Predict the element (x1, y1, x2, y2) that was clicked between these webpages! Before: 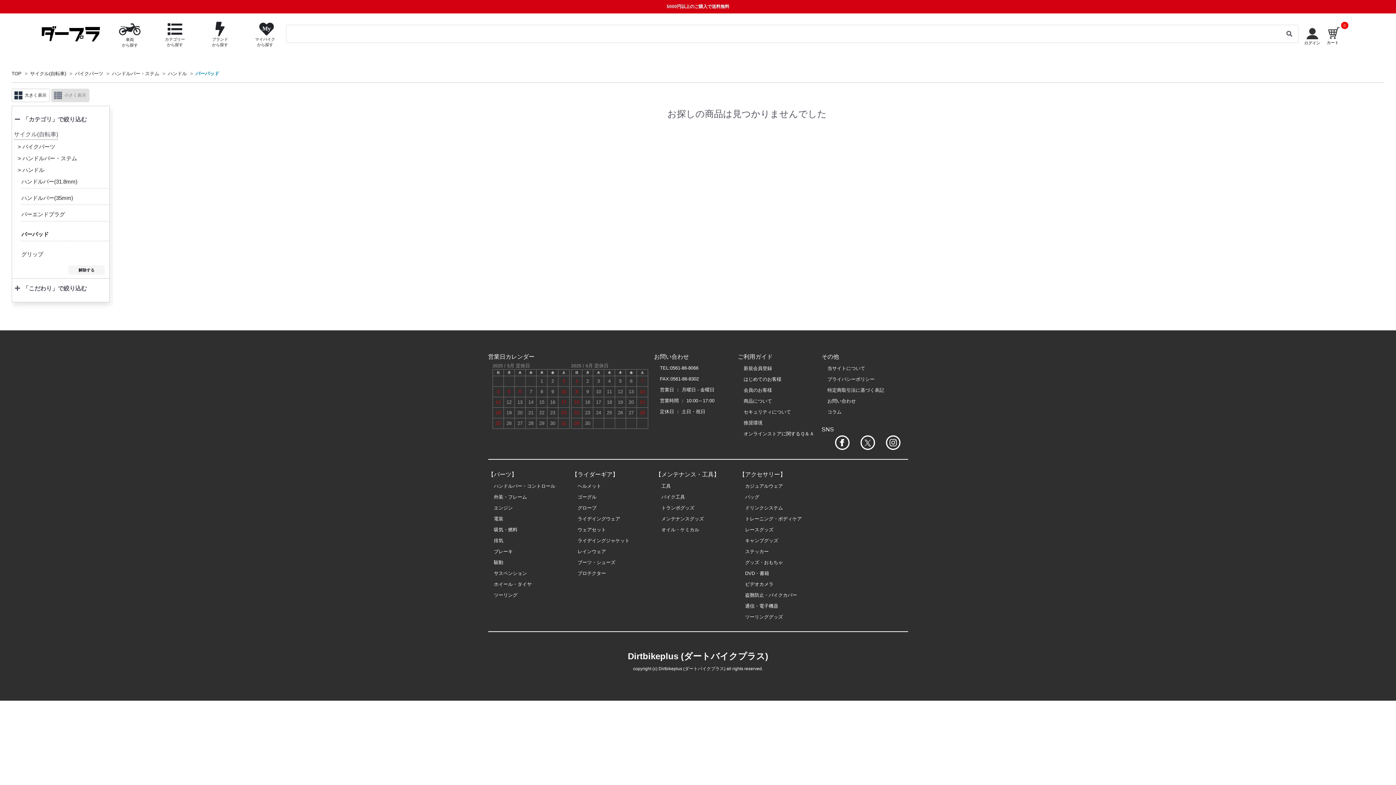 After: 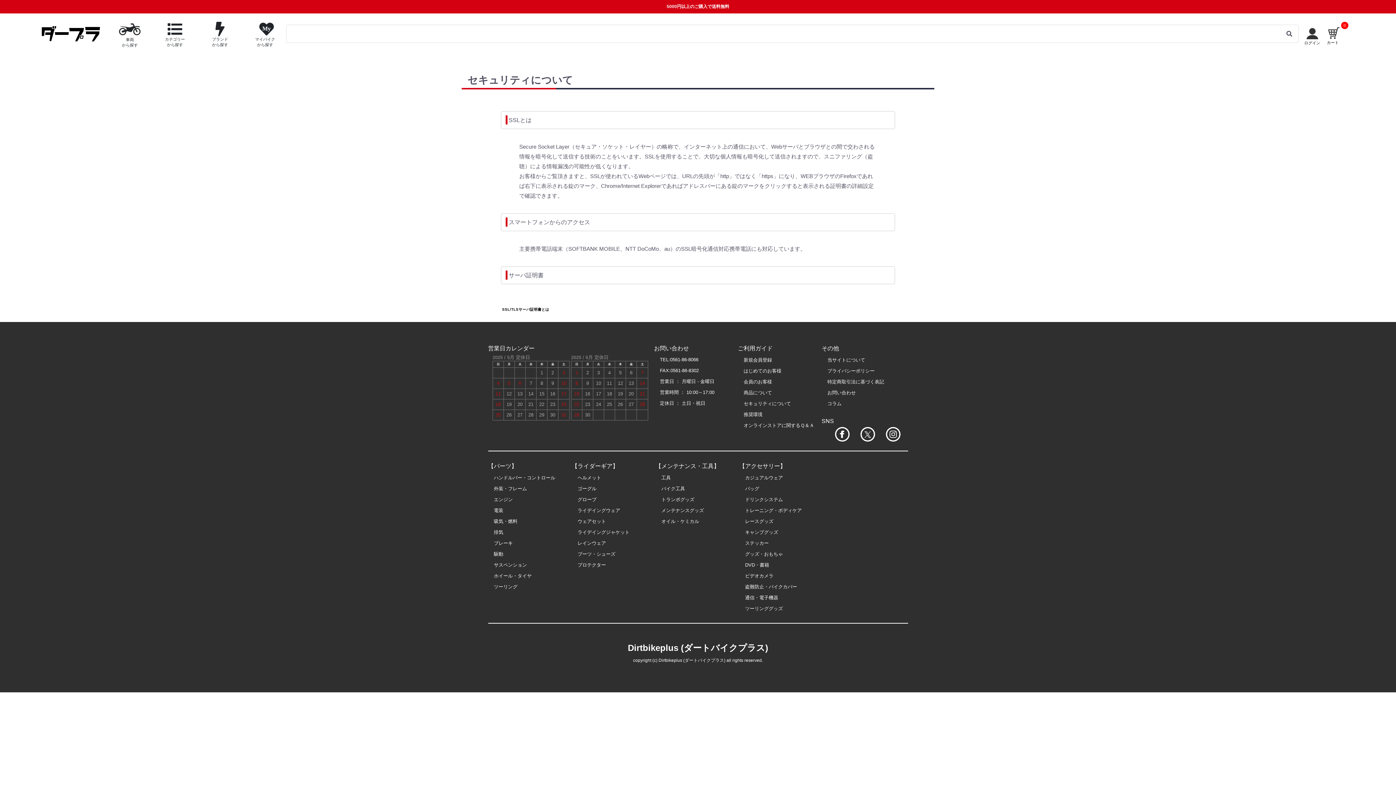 Action: label: セキュリティについて bbox: (743, 409, 791, 414)